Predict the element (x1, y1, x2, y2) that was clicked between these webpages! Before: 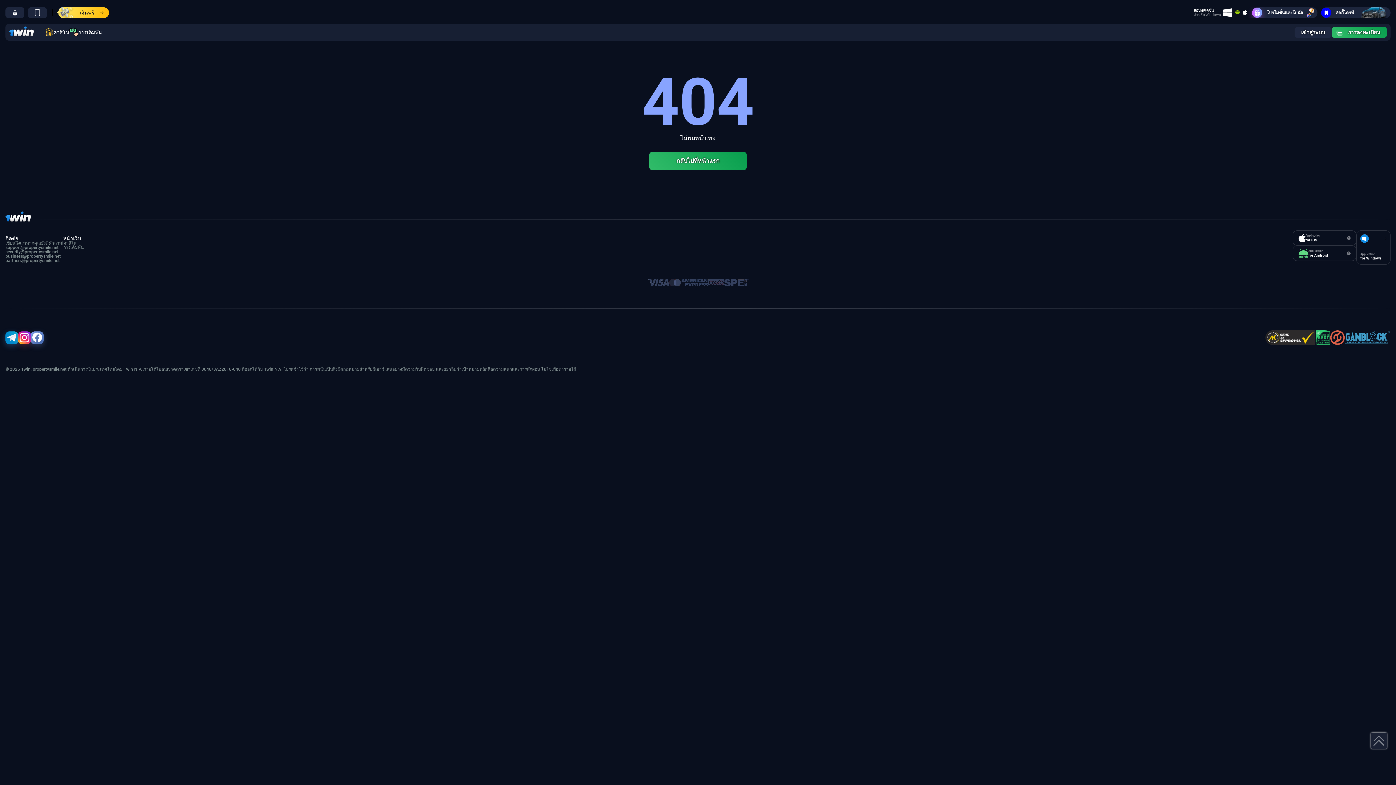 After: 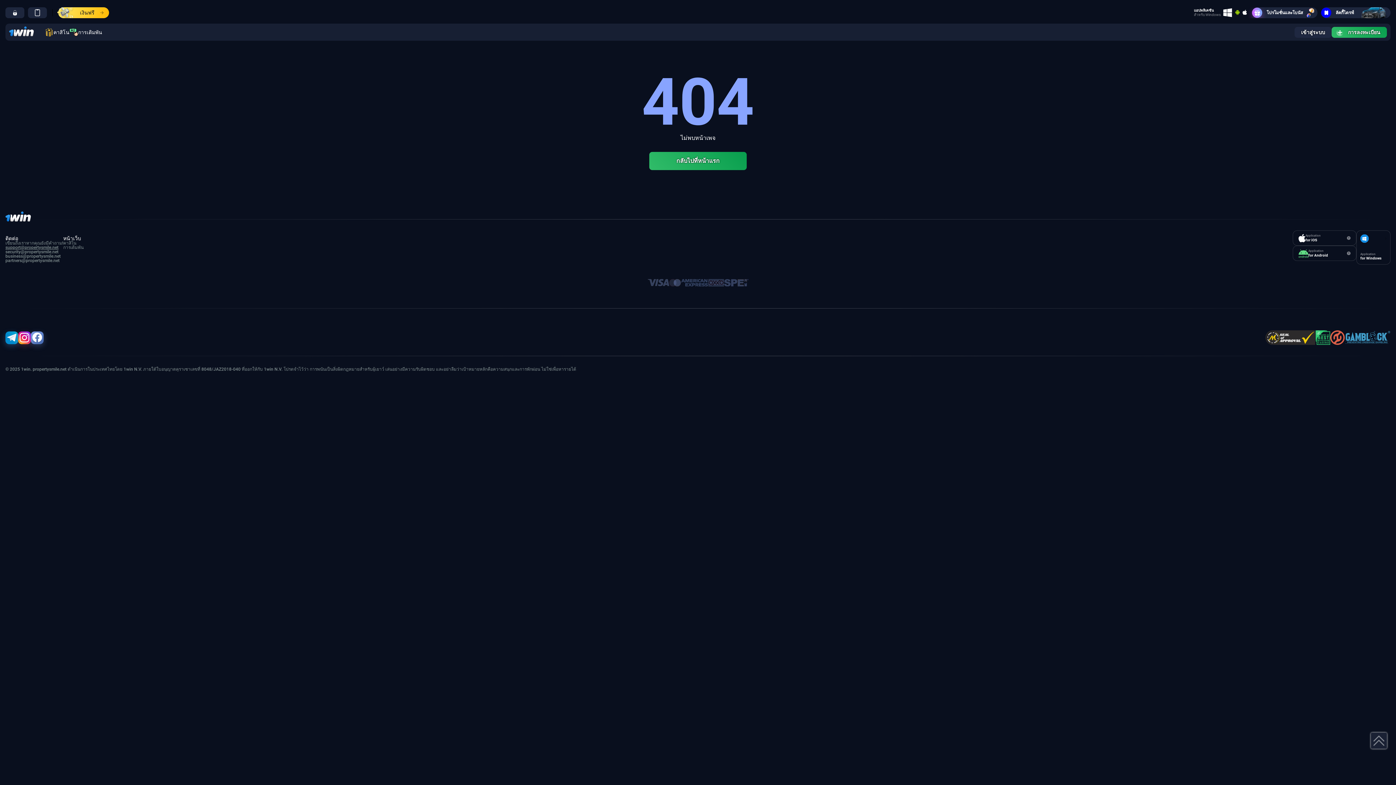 Action: label: support@propertysmile.net bbox: (5, 245, 58, 250)